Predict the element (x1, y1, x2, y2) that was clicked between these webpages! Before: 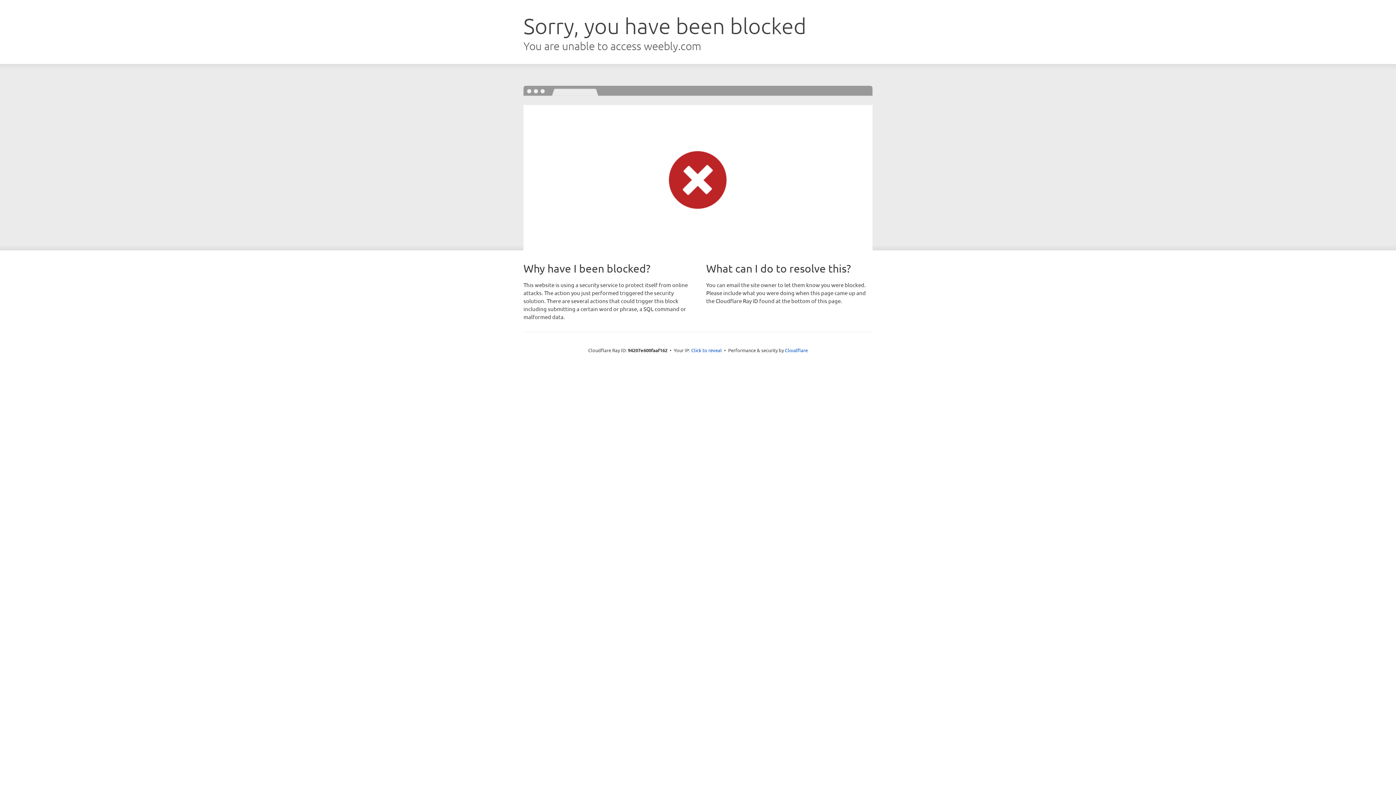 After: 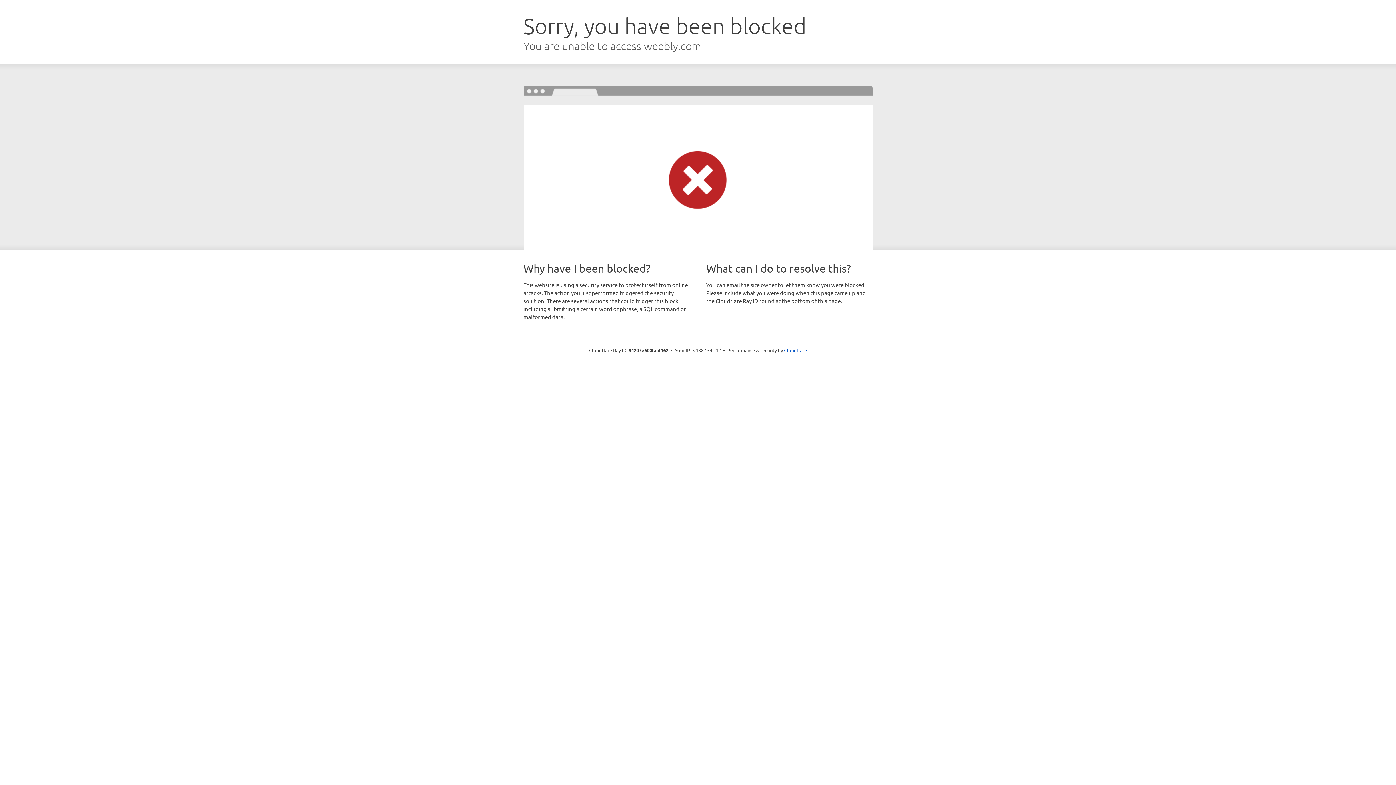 Action: bbox: (691, 346, 722, 353) label: Click to reveal